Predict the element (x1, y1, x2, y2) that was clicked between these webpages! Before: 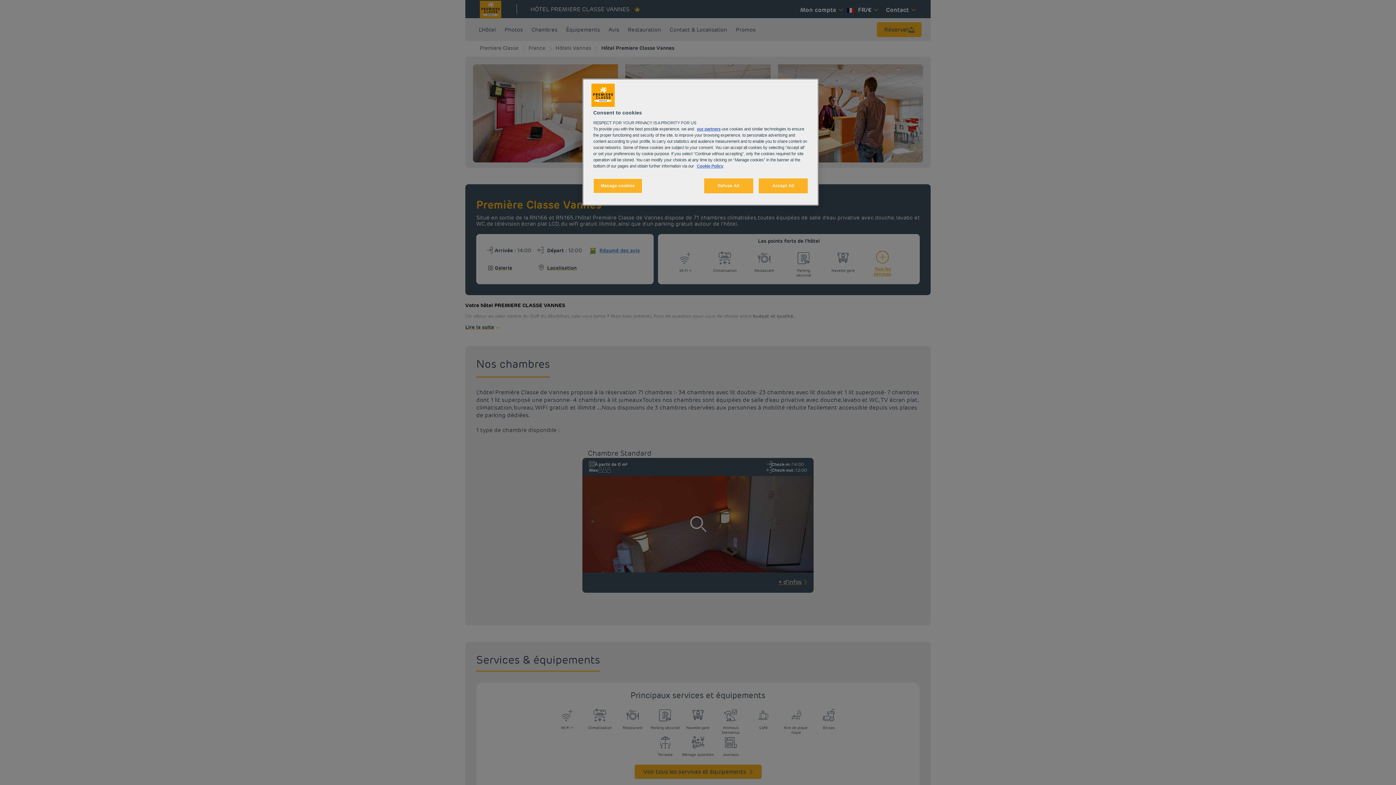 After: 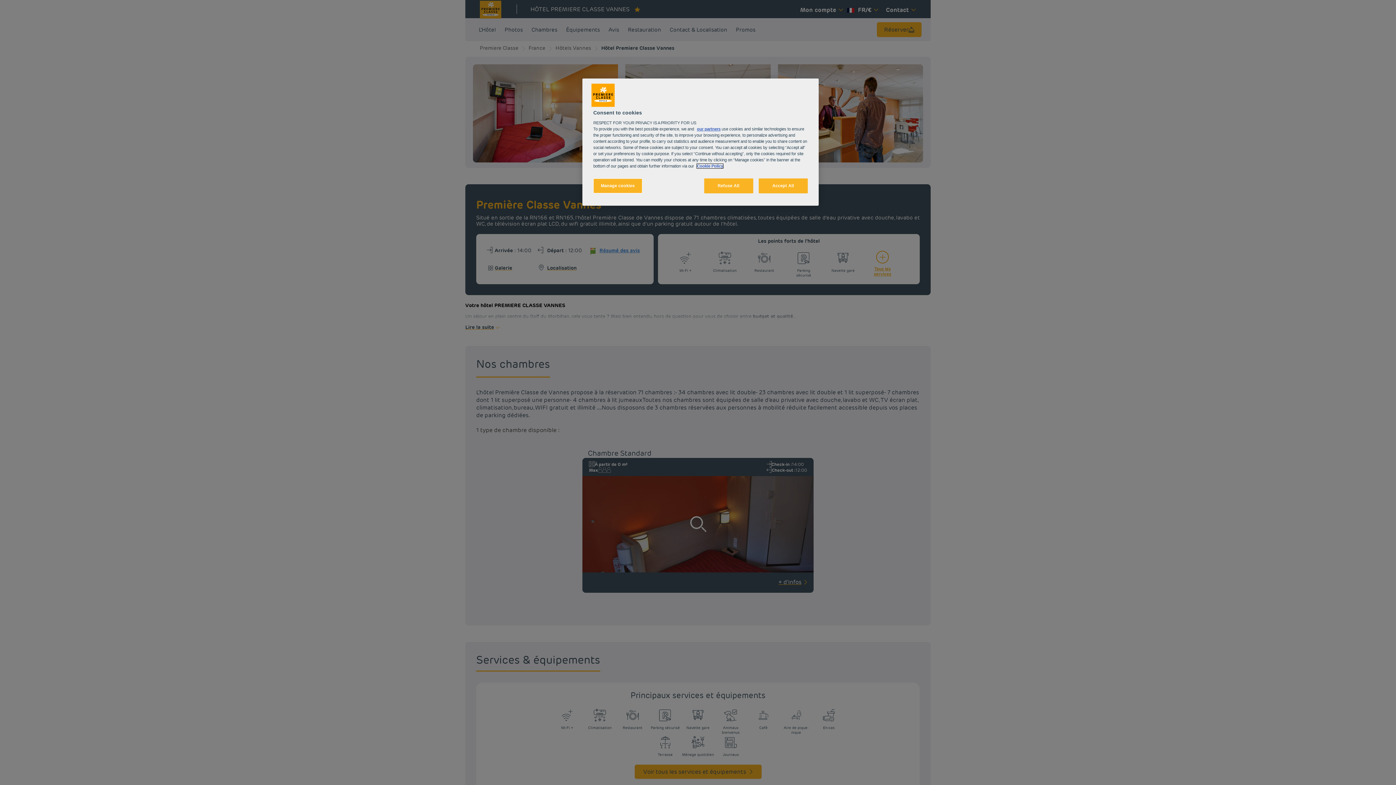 Action: bbox: (697, 164, 723, 168) label: Cookie Policy